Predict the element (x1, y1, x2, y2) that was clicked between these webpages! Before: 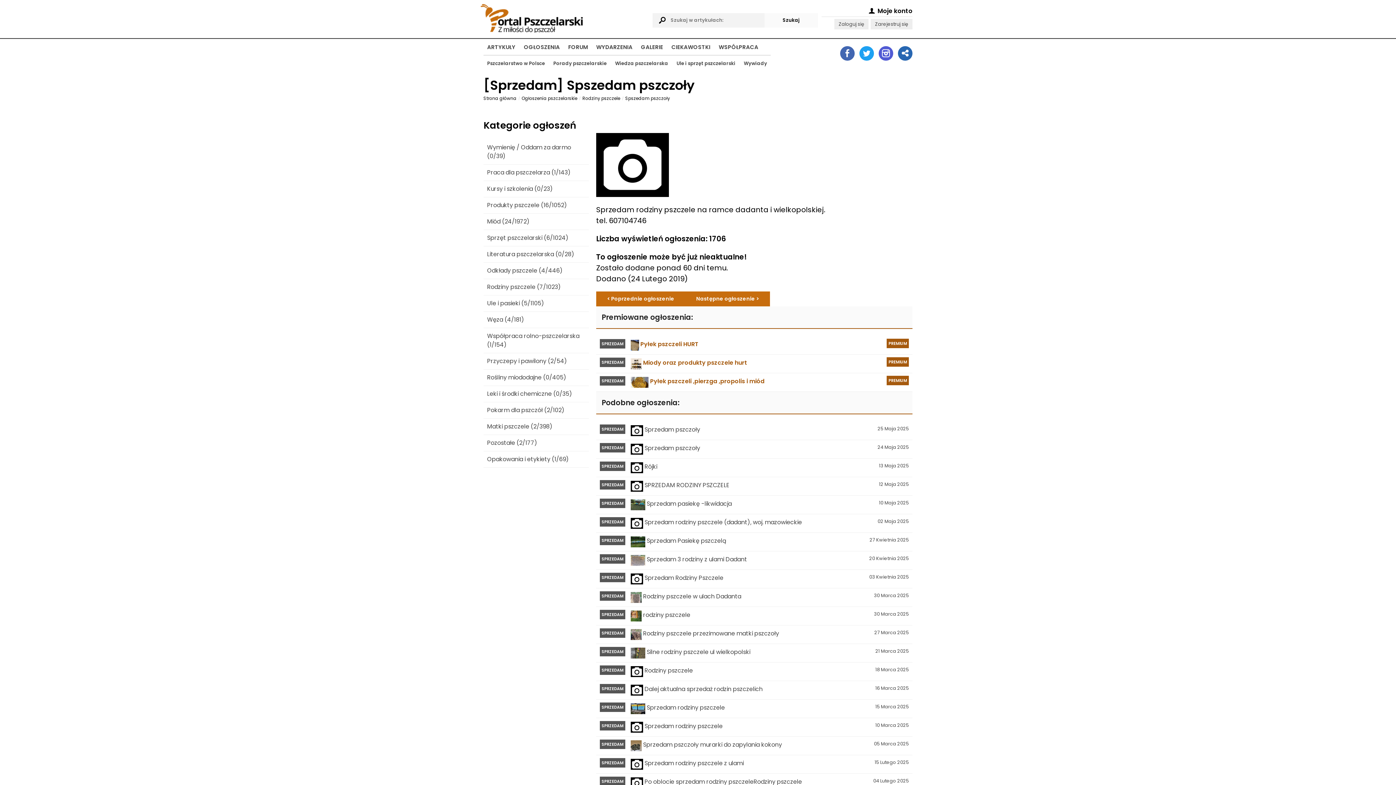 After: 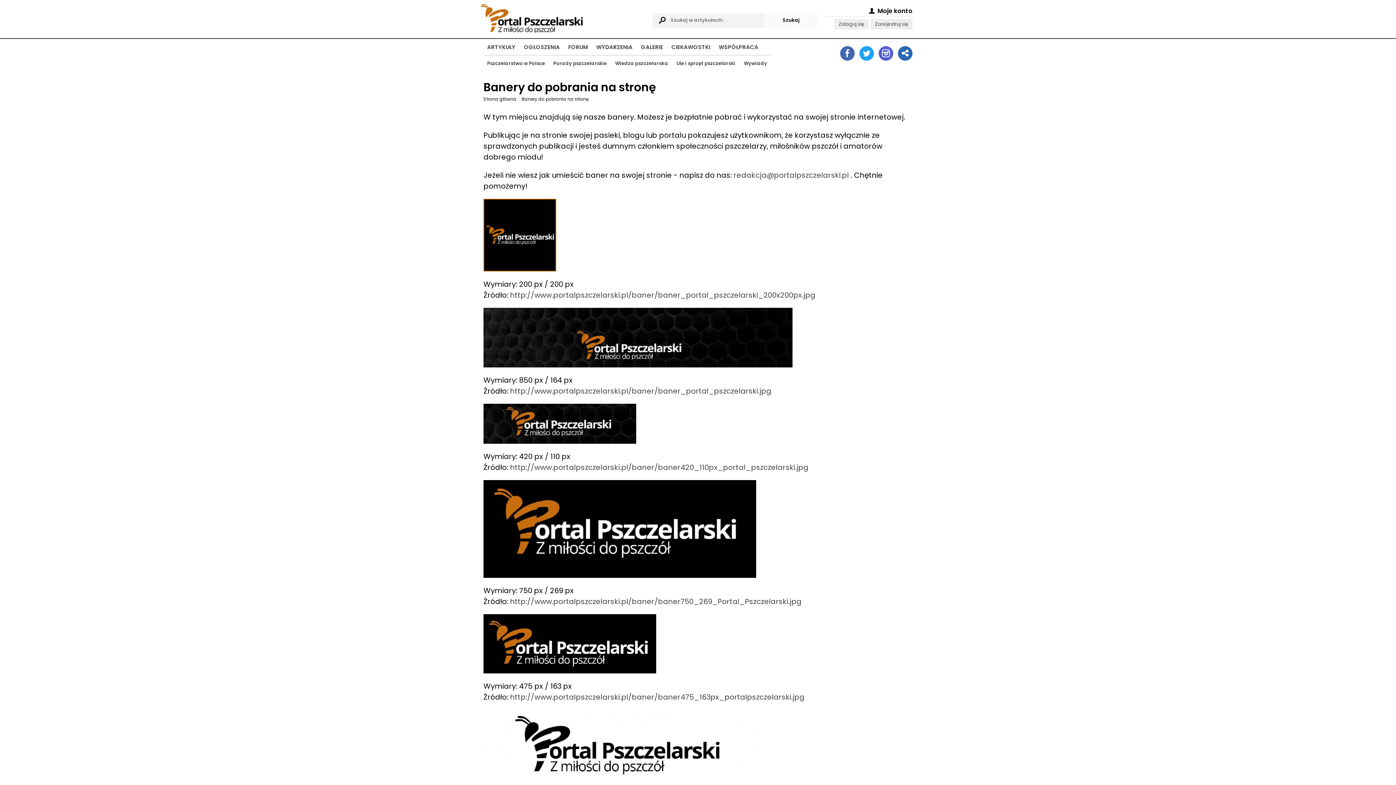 Action: bbox: (898, 46, 912, 60)